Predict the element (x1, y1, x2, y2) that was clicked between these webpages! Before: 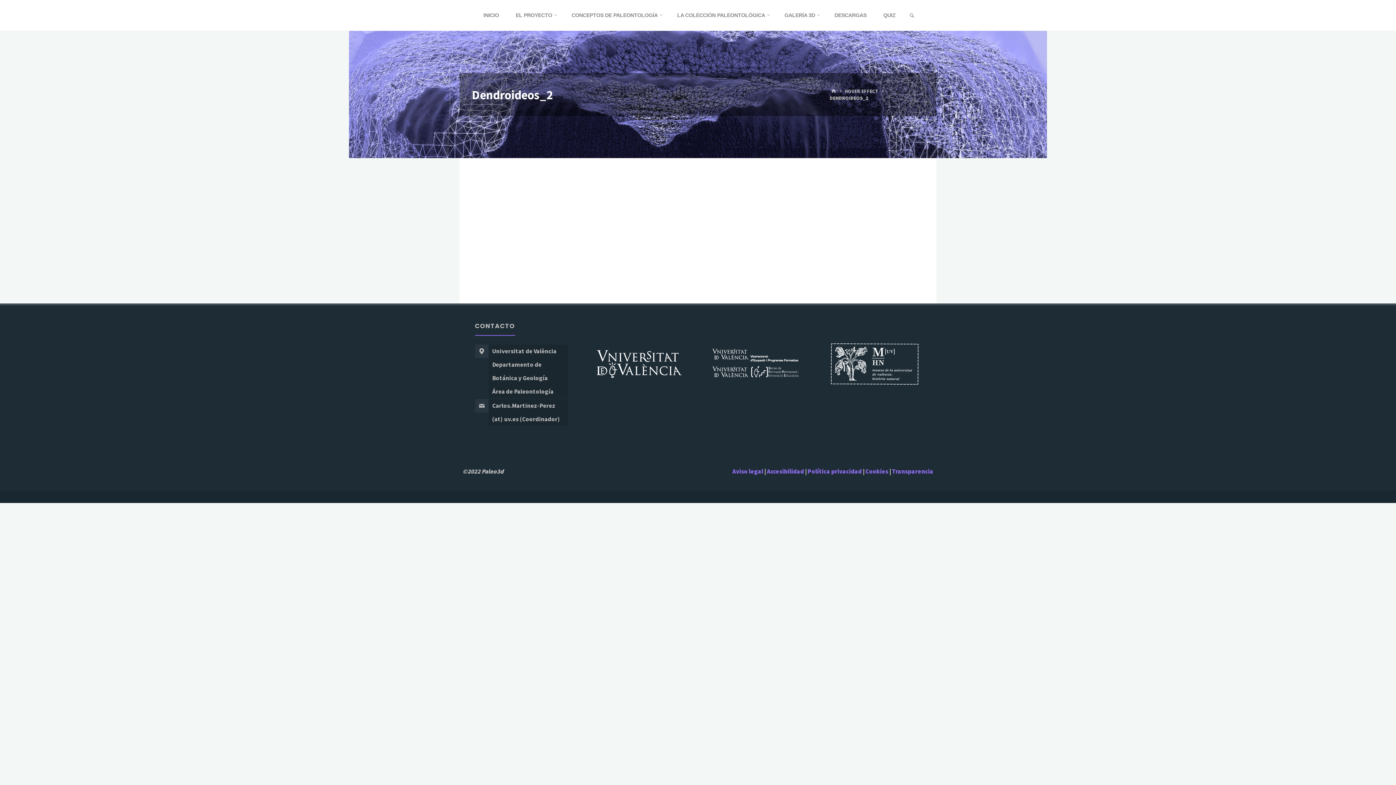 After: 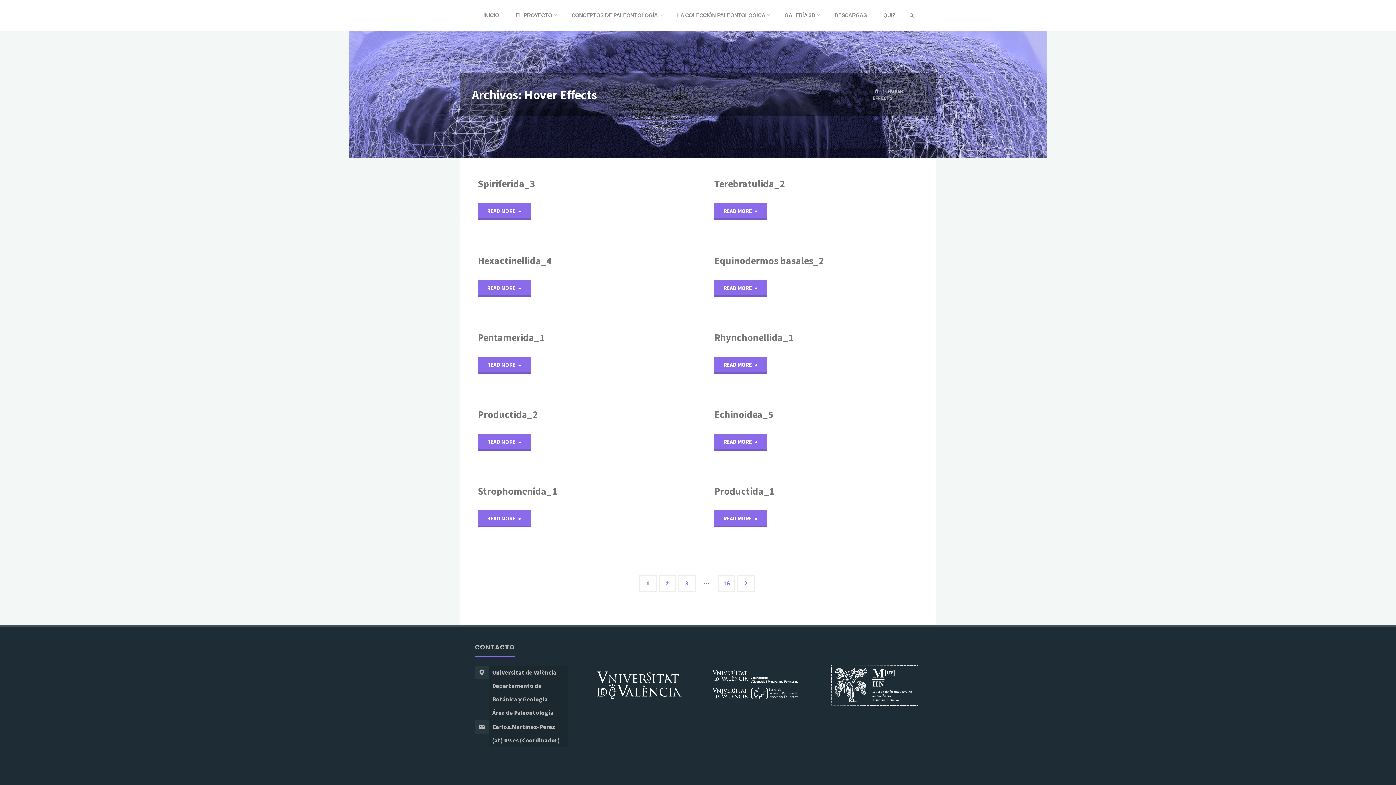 Action: bbox: (844, 88, 878, 94) label: HOVER EFFECT